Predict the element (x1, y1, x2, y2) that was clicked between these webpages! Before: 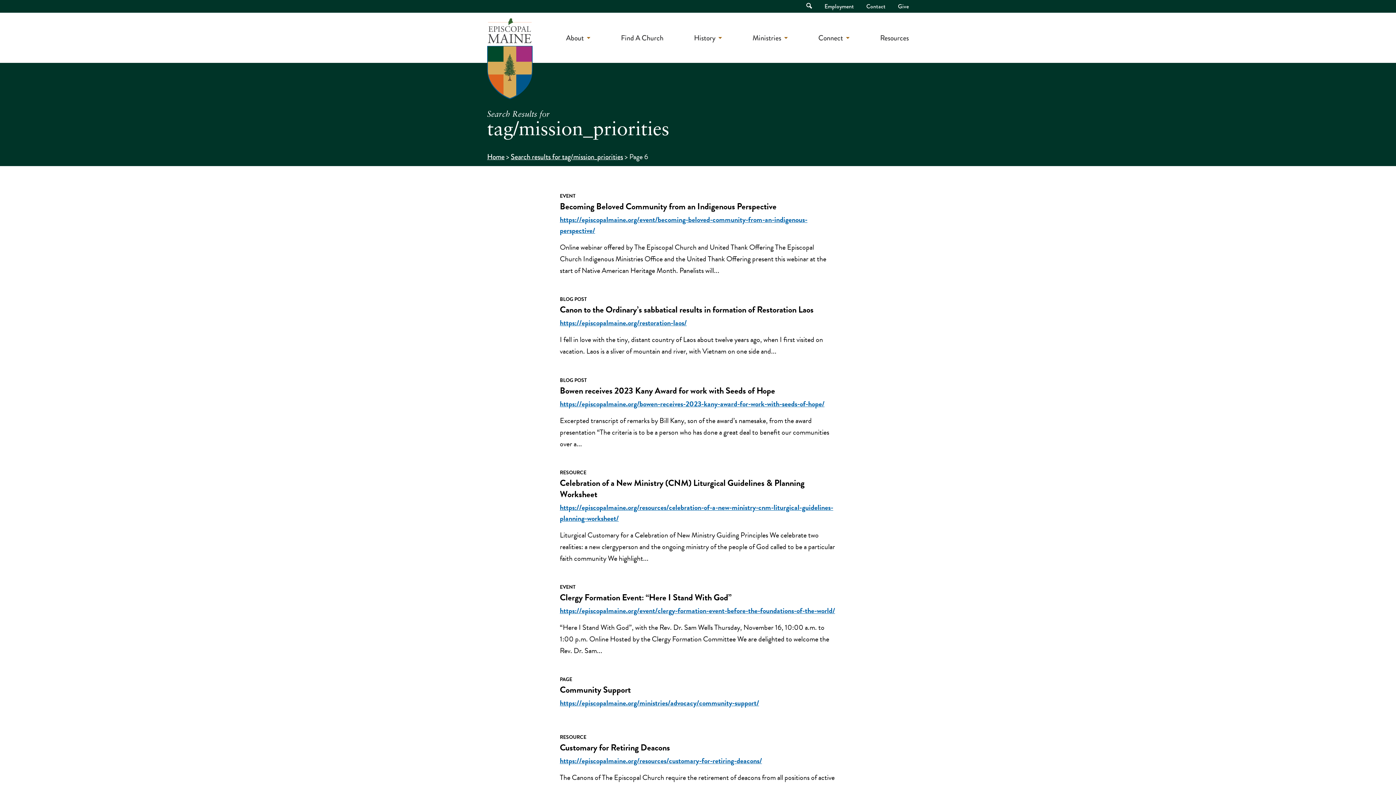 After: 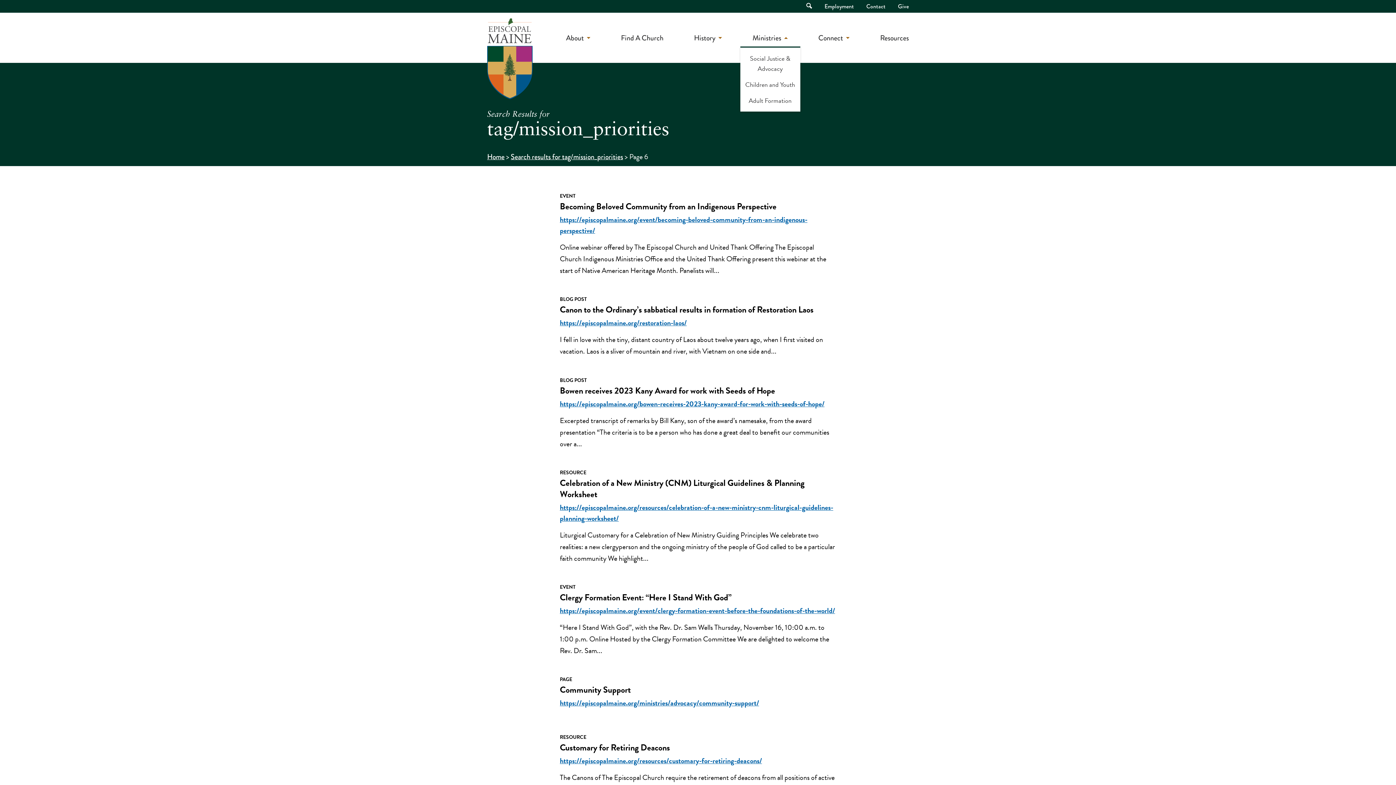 Action: bbox: (738, 29, 802, 46) label: Ministries